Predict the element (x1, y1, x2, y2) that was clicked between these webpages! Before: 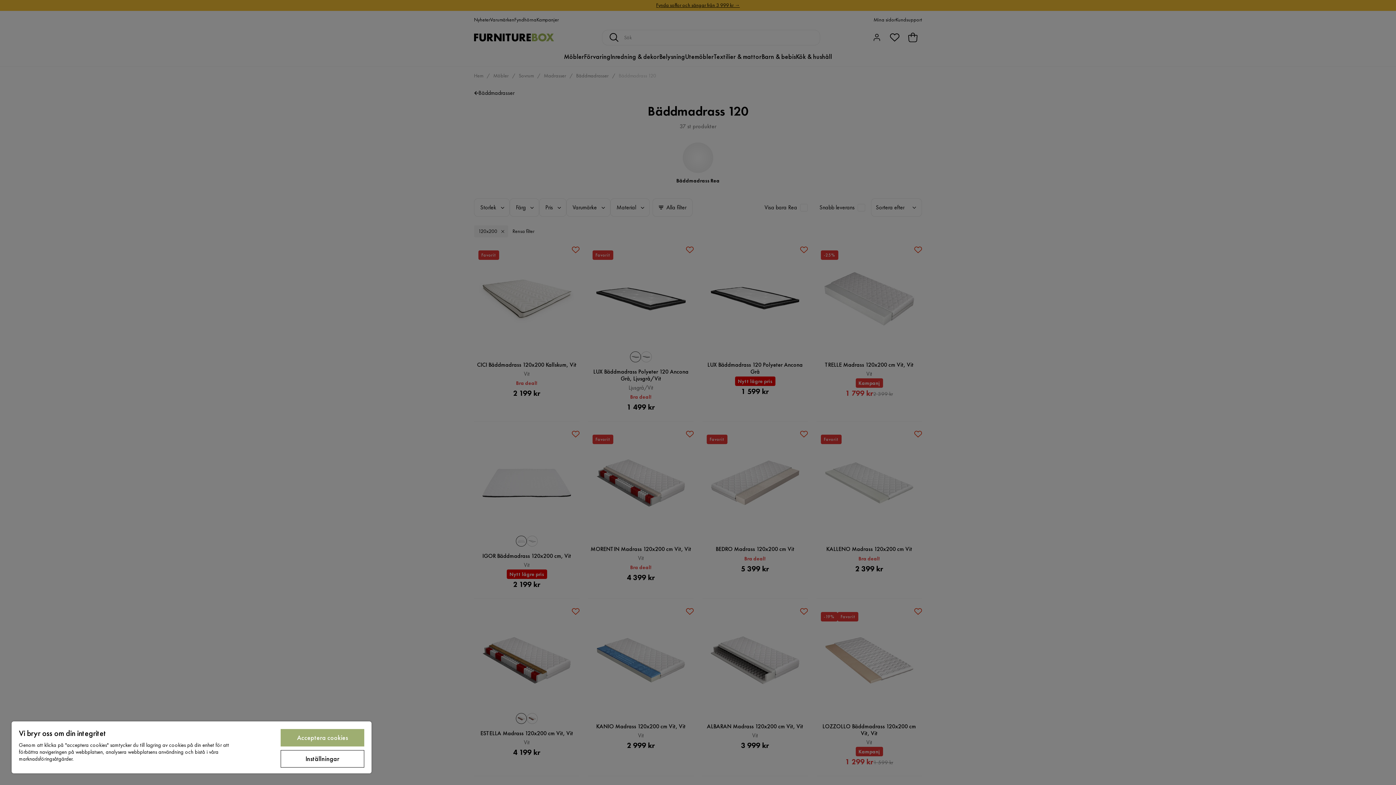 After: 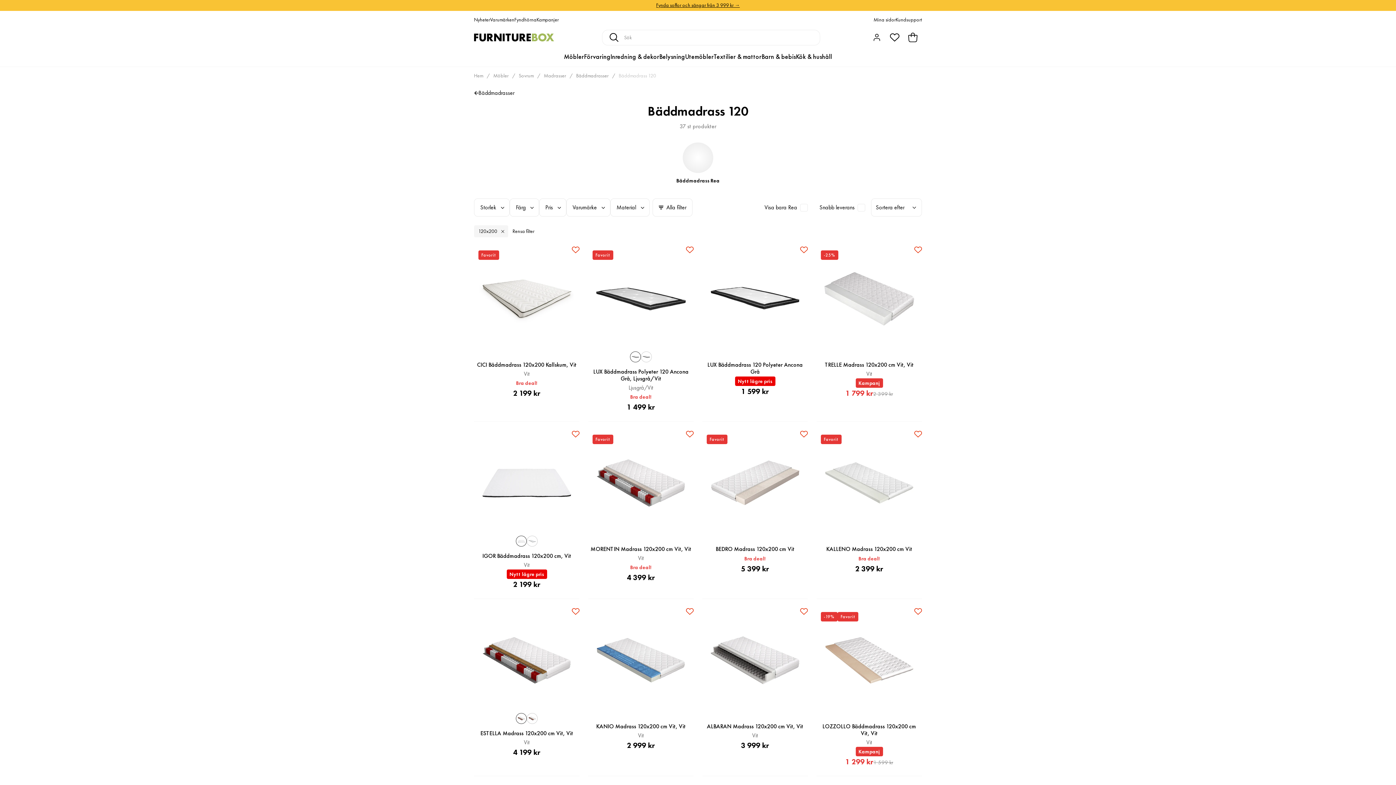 Action: label: Acceptera cookies bbox: (280, 729, 364, 746)